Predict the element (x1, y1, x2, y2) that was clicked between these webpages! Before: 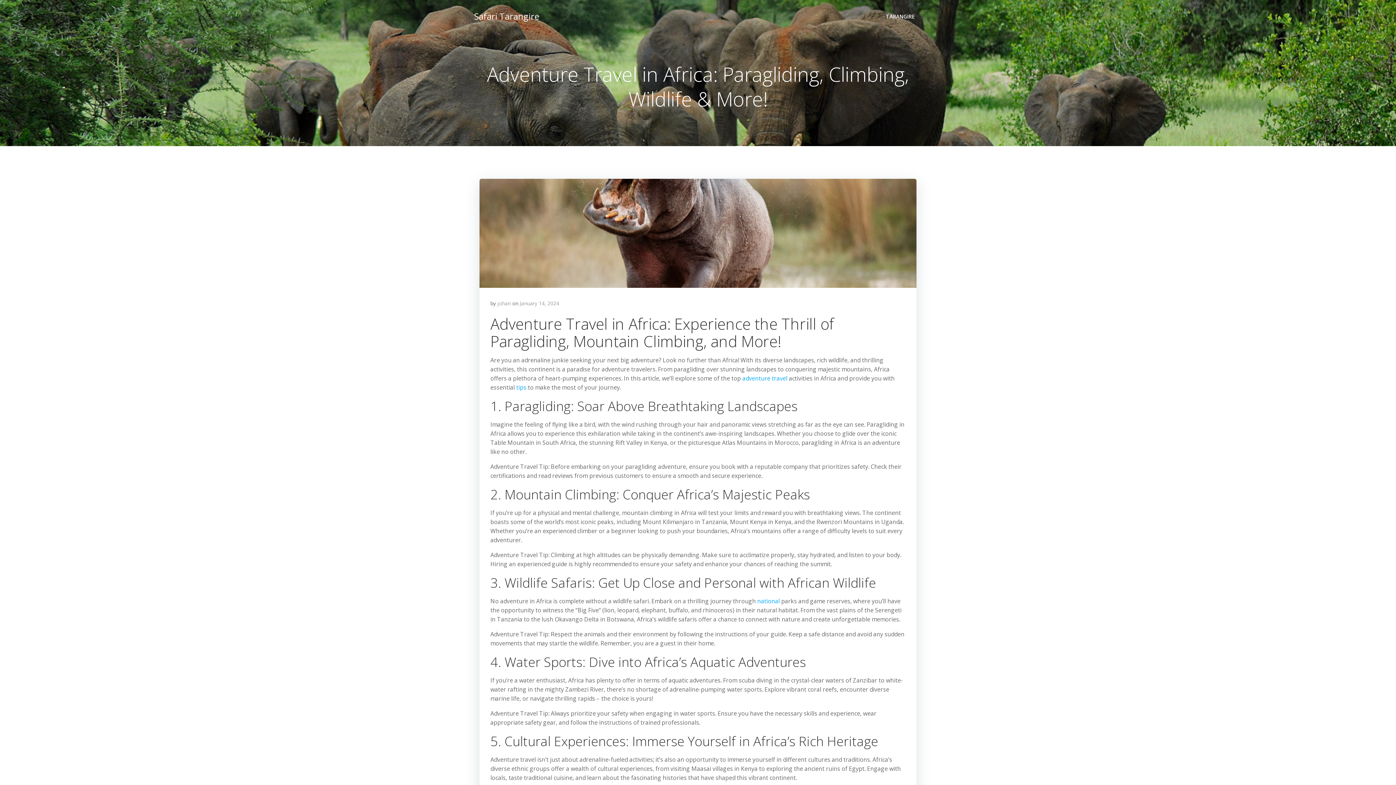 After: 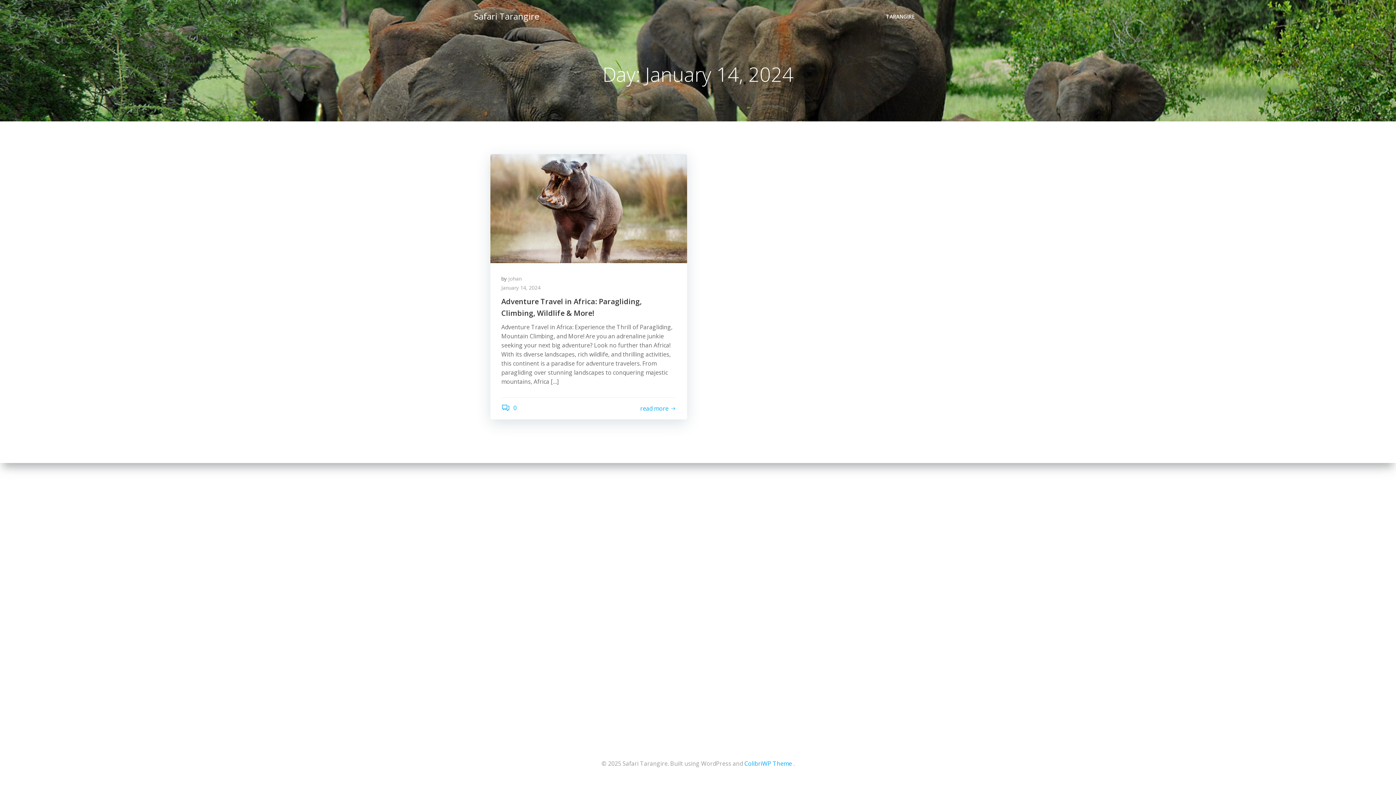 Action: label: January 14, 2024 bbox: (520, 299, 559, 307)